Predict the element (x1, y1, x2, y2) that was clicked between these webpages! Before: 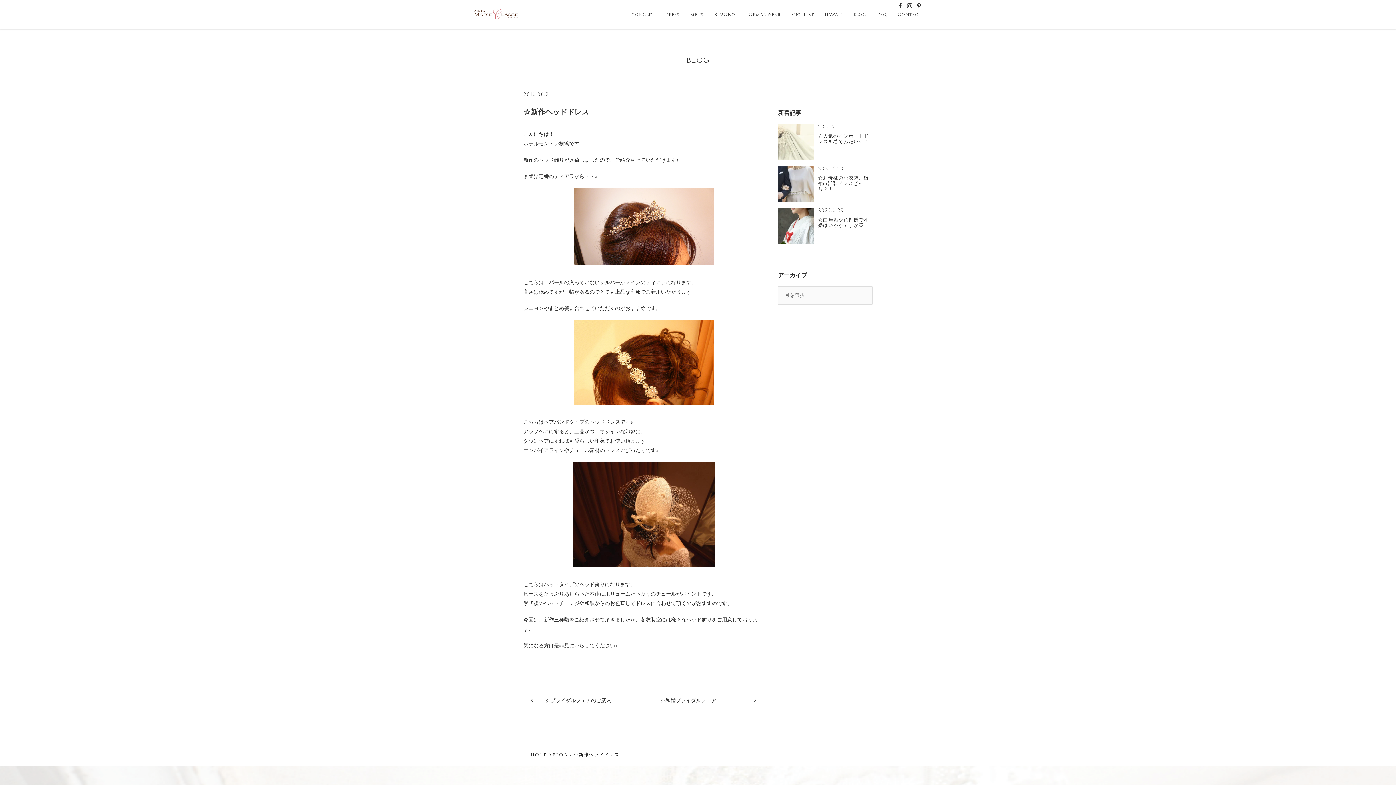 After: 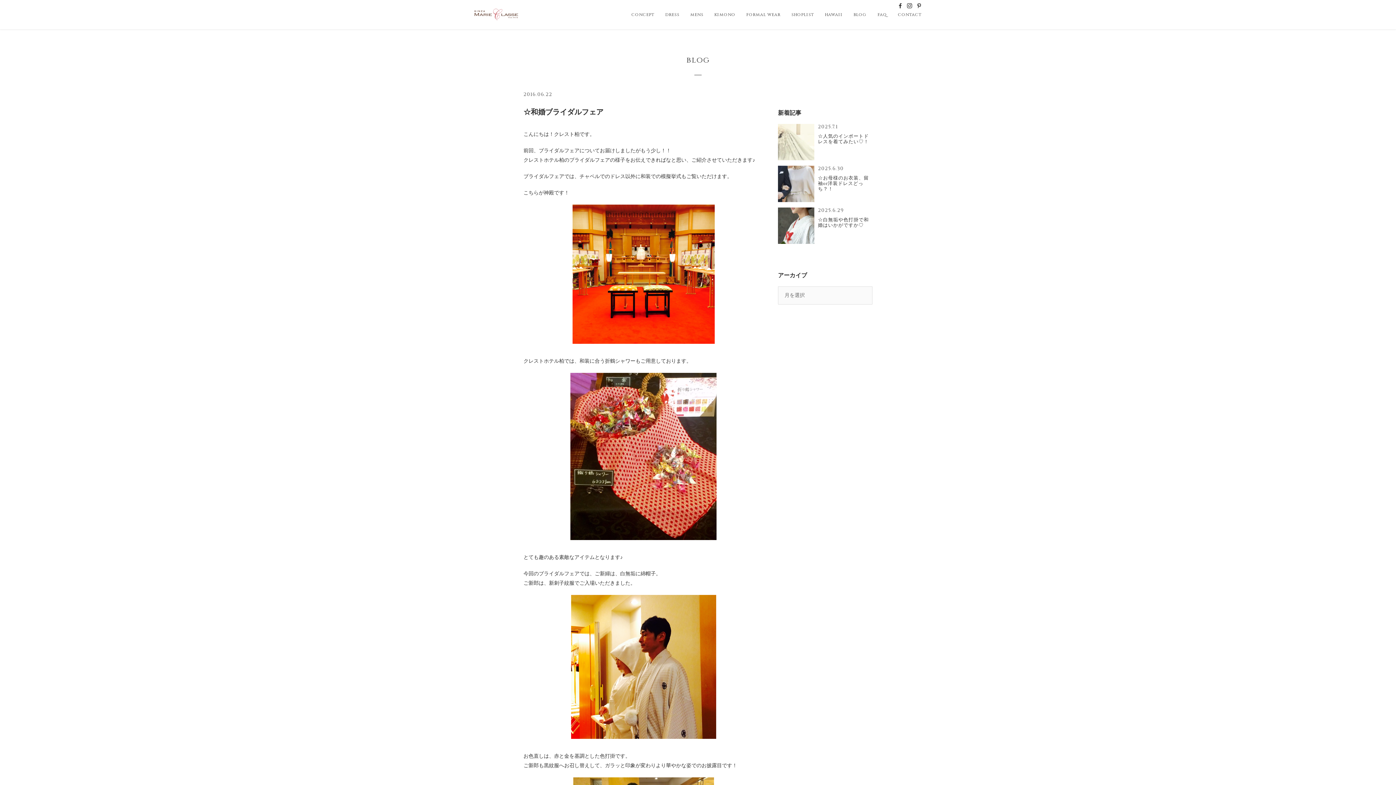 Action: bbox: (646, 683, 763, 718) label: ☆和婚ブライダルフェア